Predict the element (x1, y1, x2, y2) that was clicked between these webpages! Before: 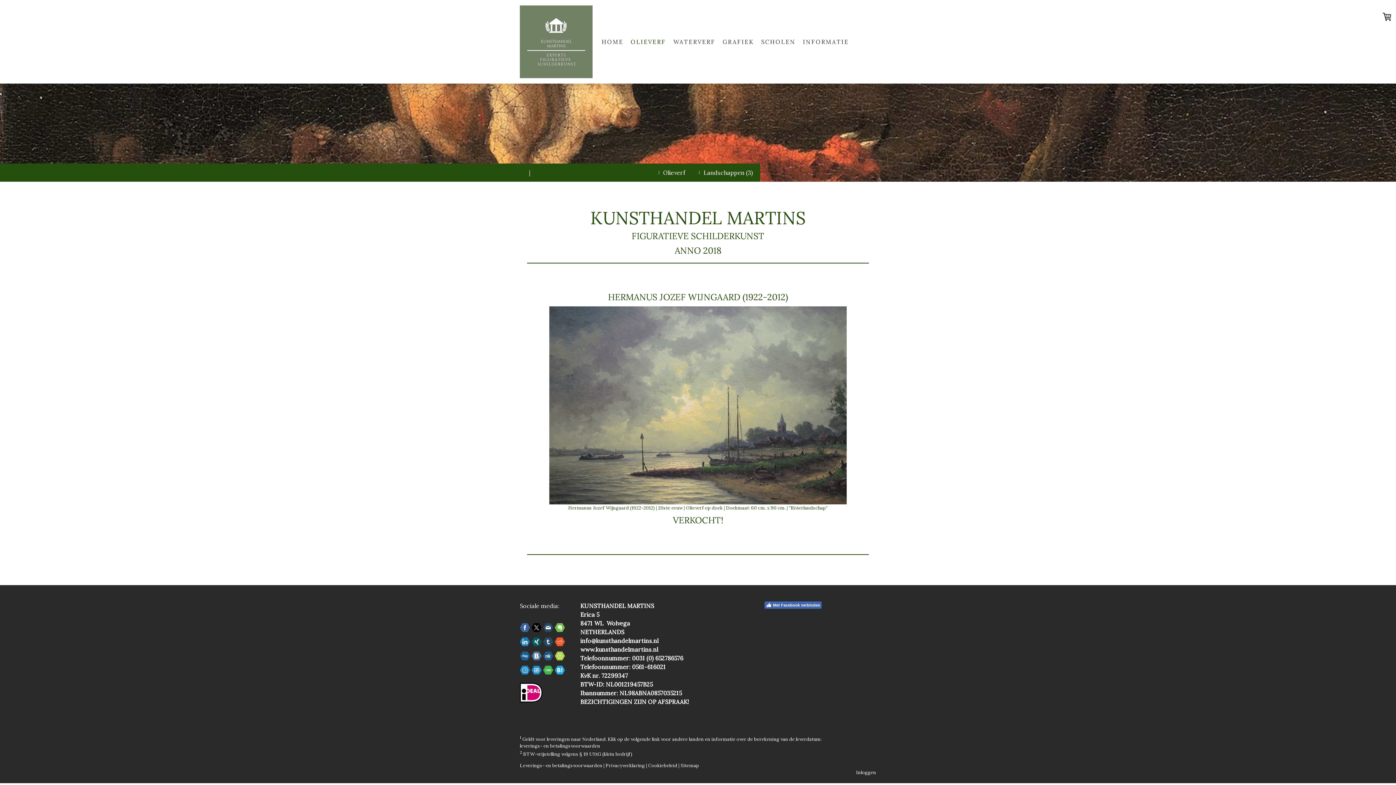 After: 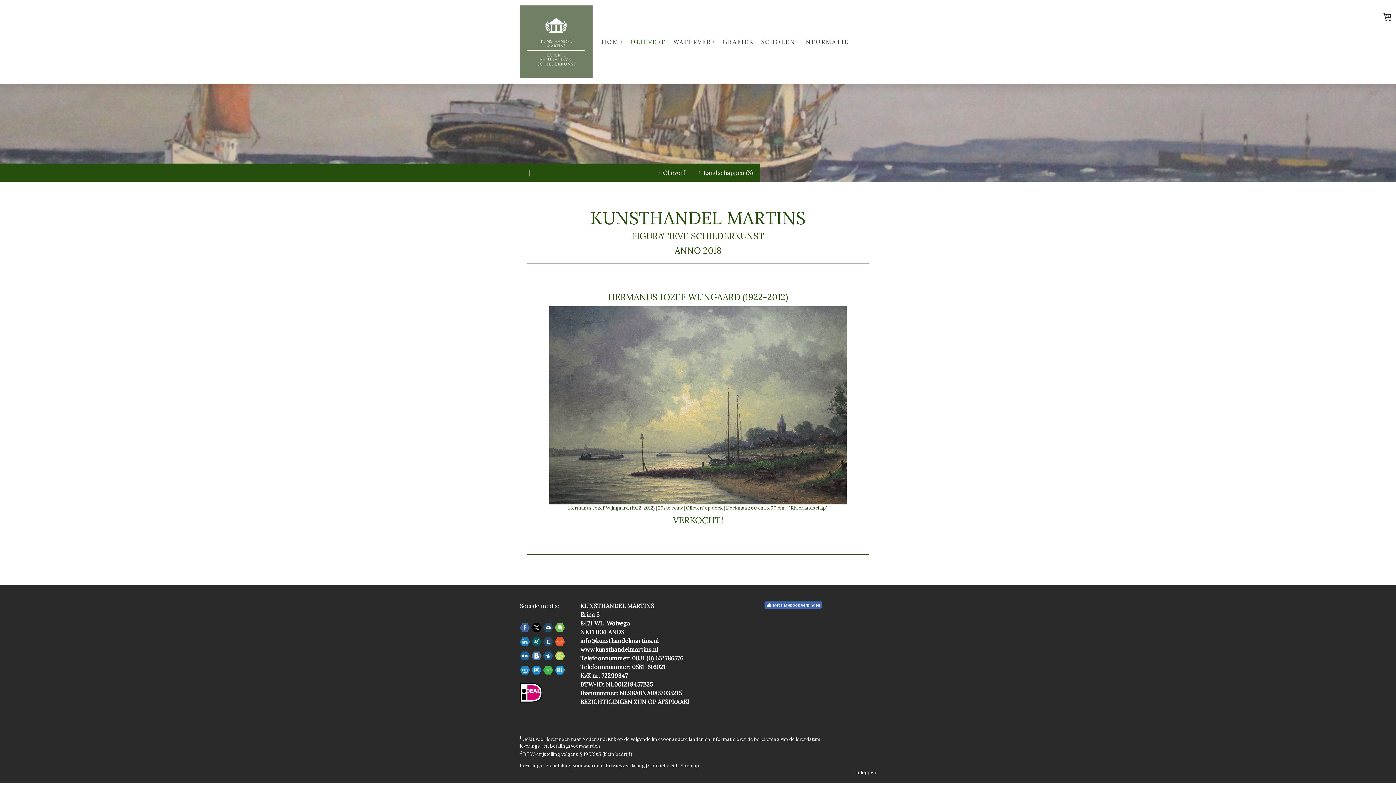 Action: bbox: (554, 651, 565, 661)